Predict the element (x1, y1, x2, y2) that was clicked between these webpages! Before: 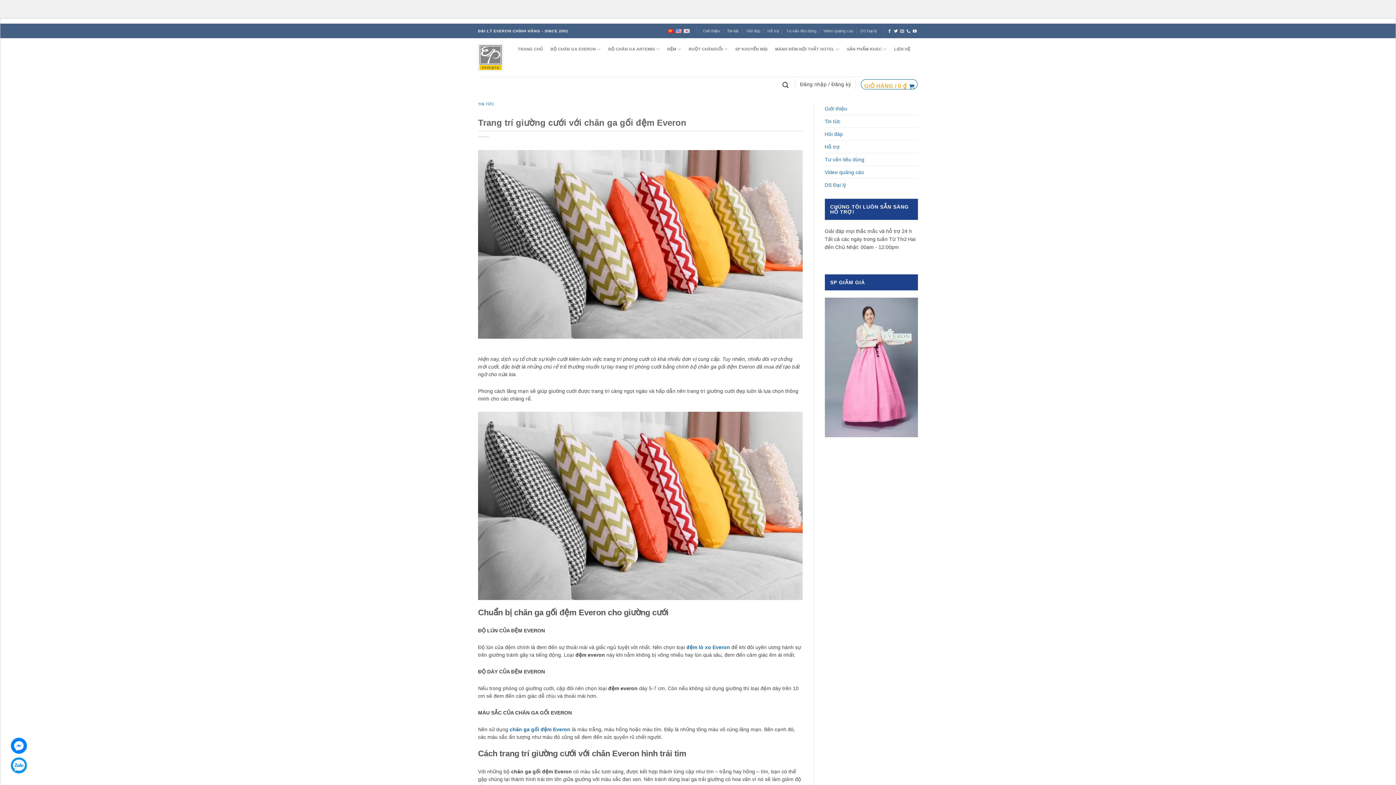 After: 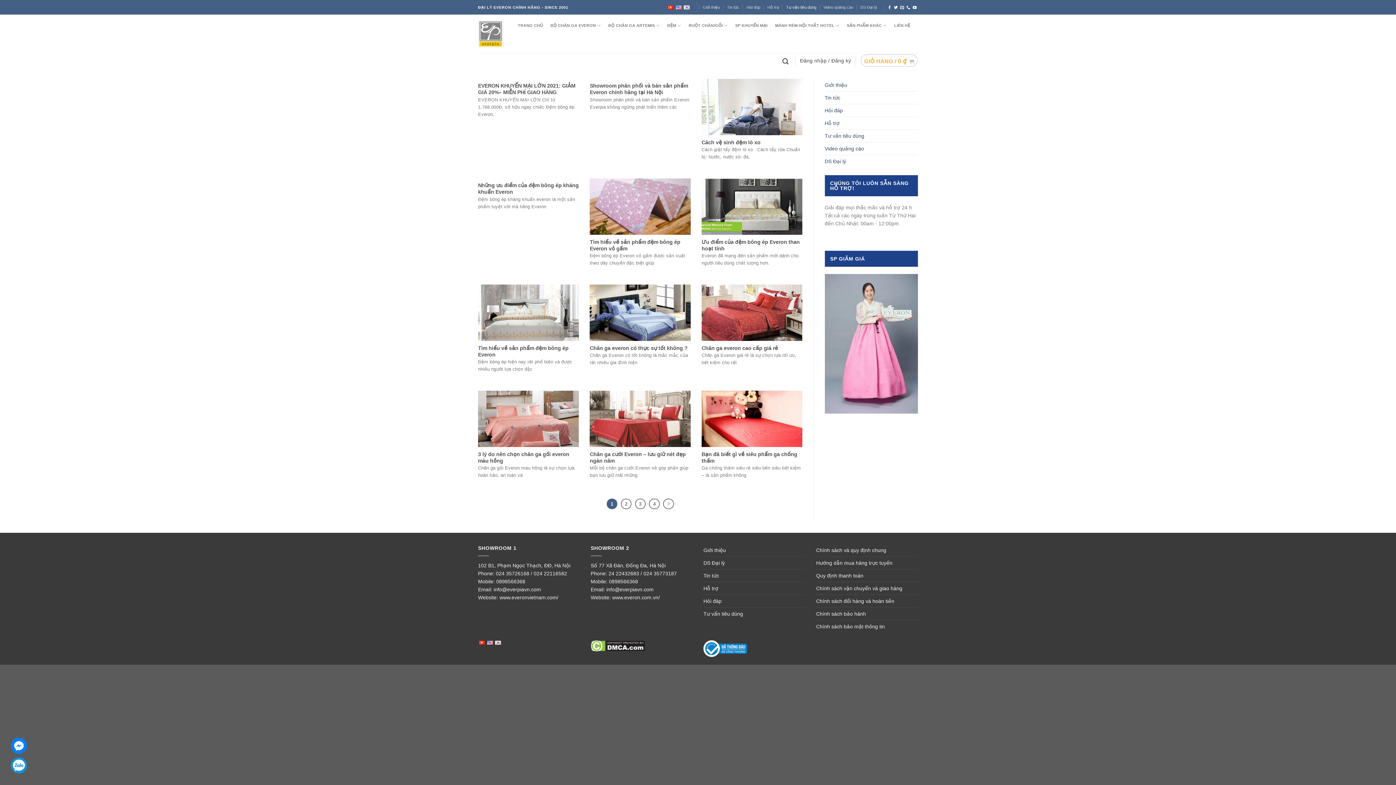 Action: bbox: (824, 153, 864, 165) label: Tư vấn tiêu dùng